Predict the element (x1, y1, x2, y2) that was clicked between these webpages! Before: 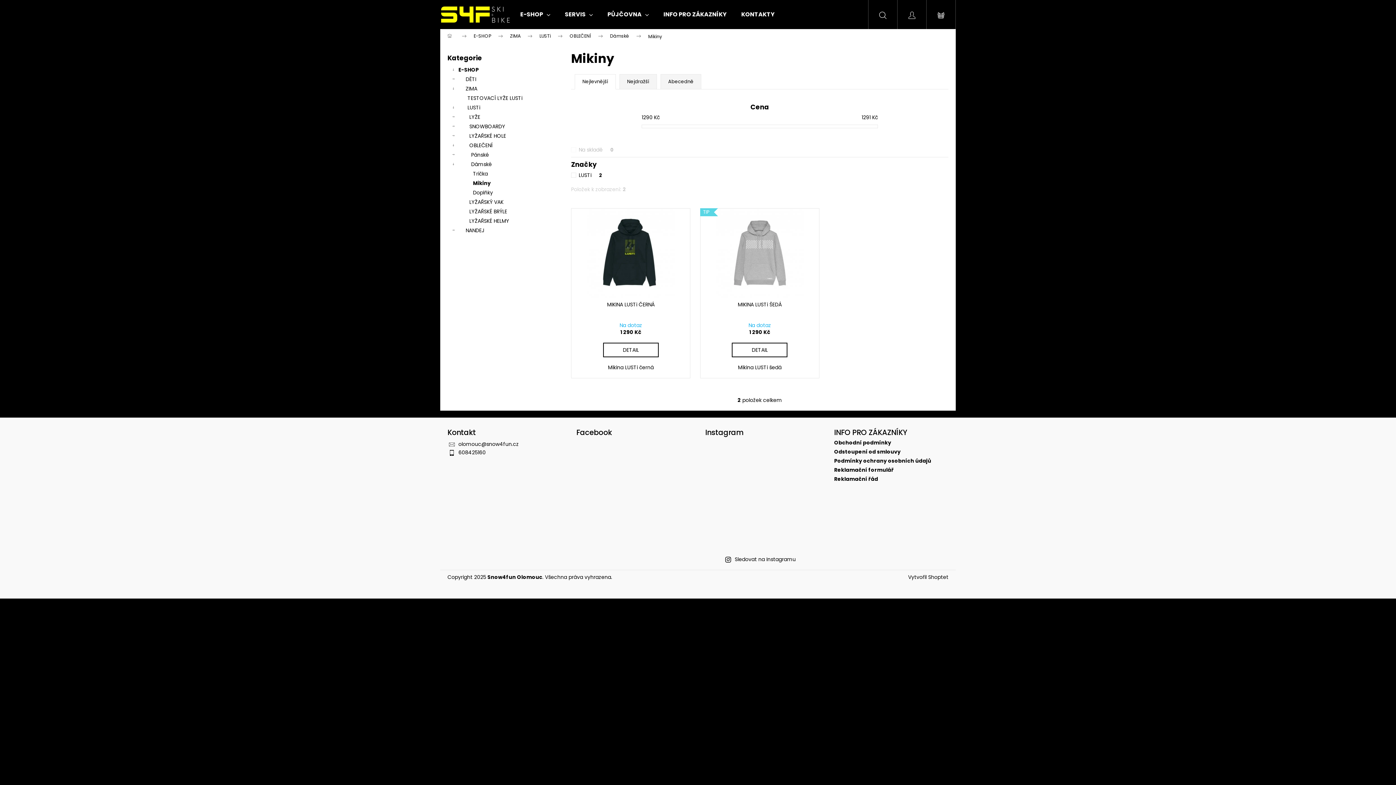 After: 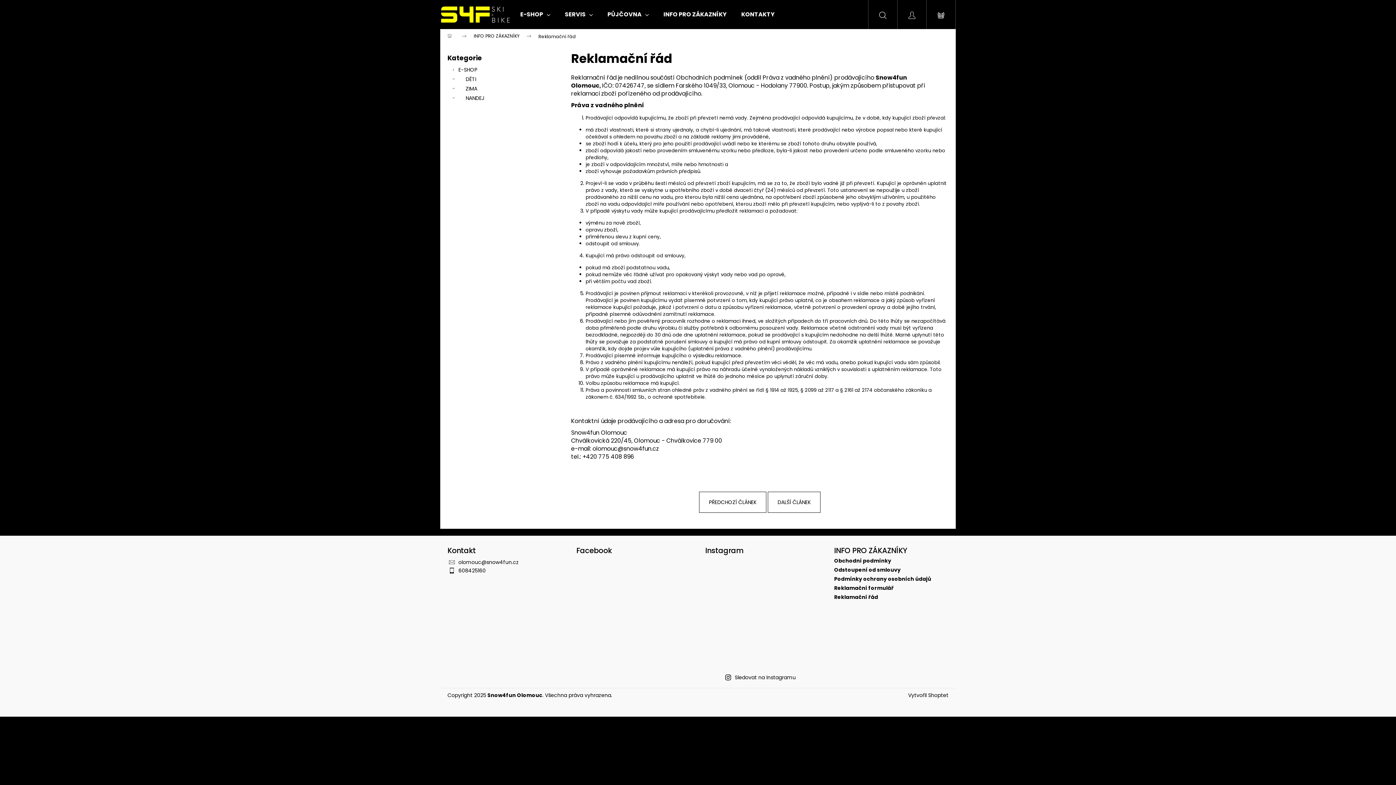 Action: bbox: (834, 475, 878, 483) label: Reklamační řád